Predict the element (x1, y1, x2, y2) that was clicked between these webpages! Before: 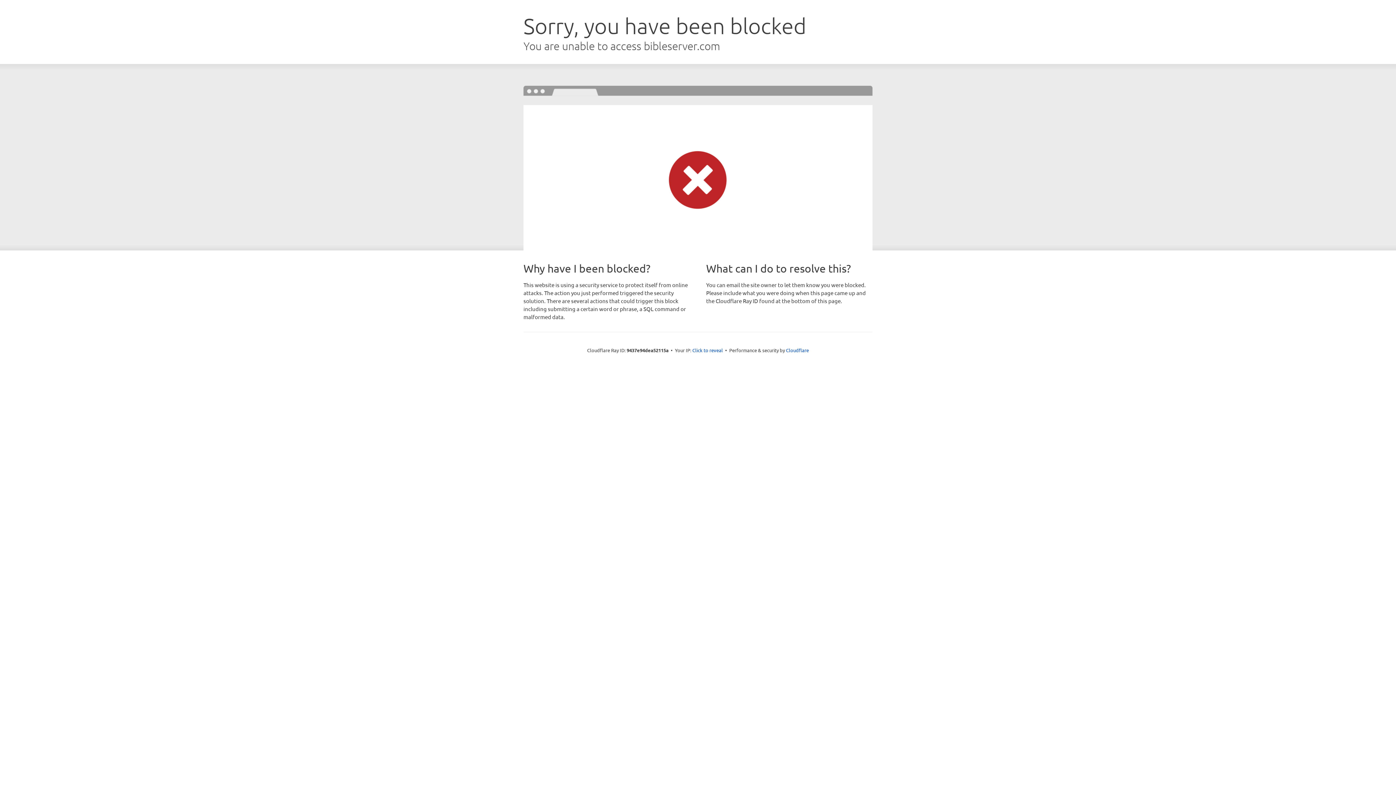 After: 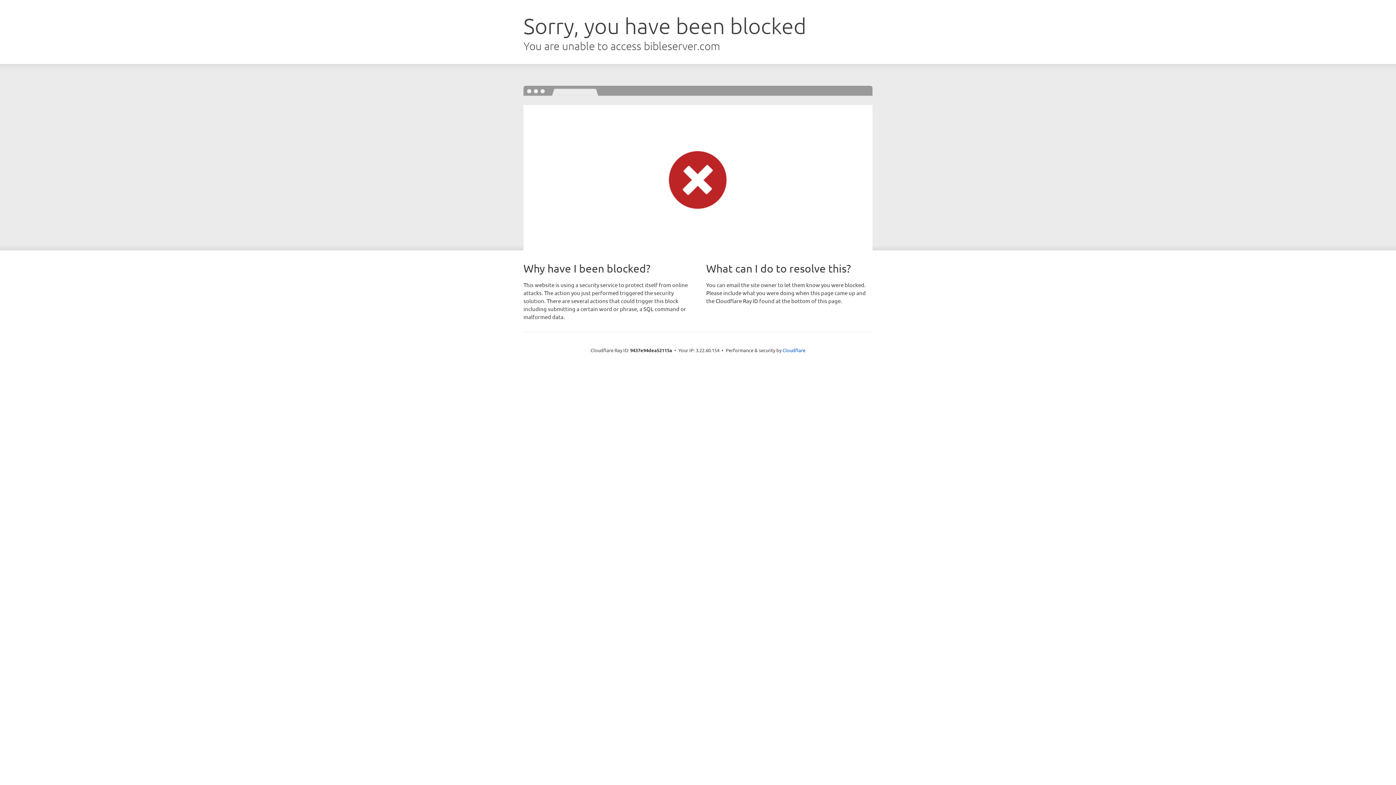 Action: label: Click to reveal bbox: (692, 346, 723, 353)